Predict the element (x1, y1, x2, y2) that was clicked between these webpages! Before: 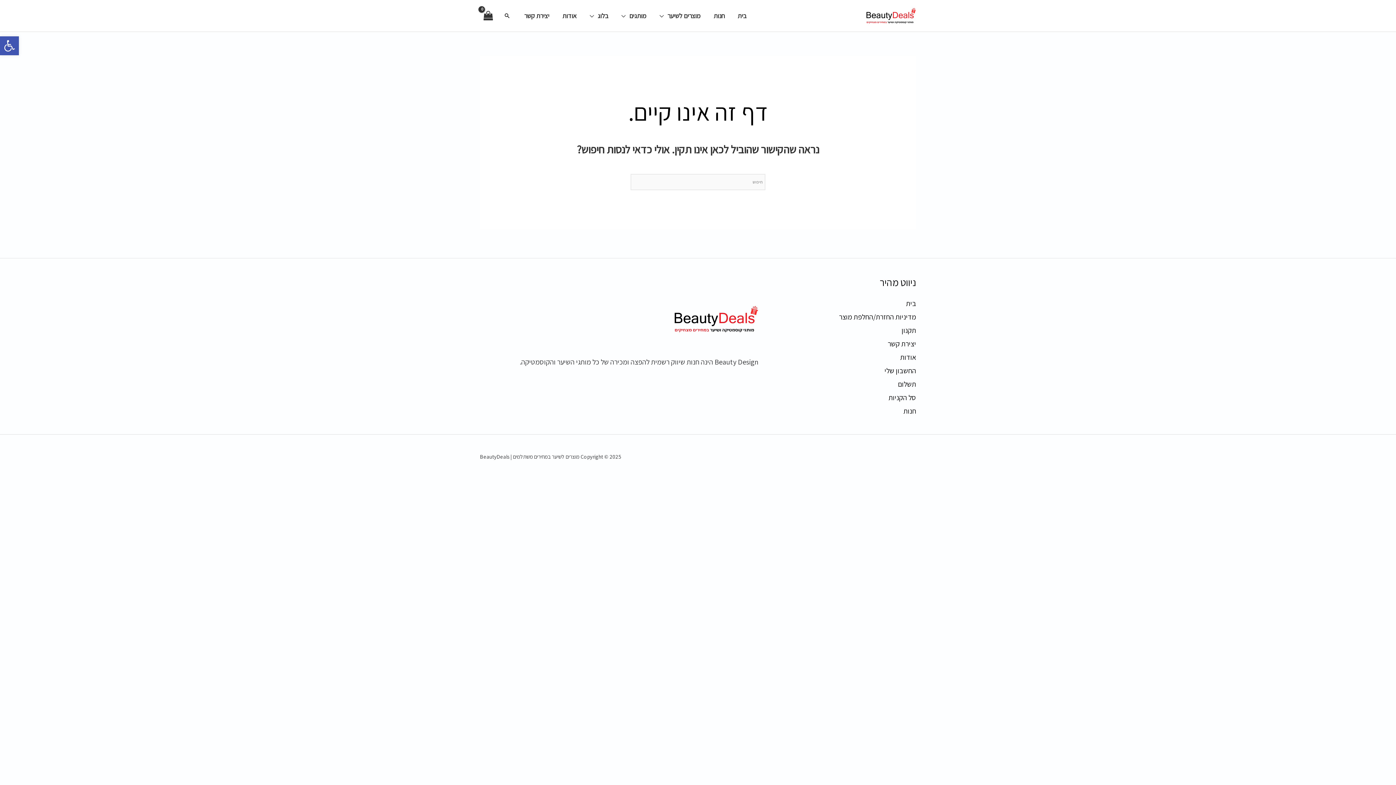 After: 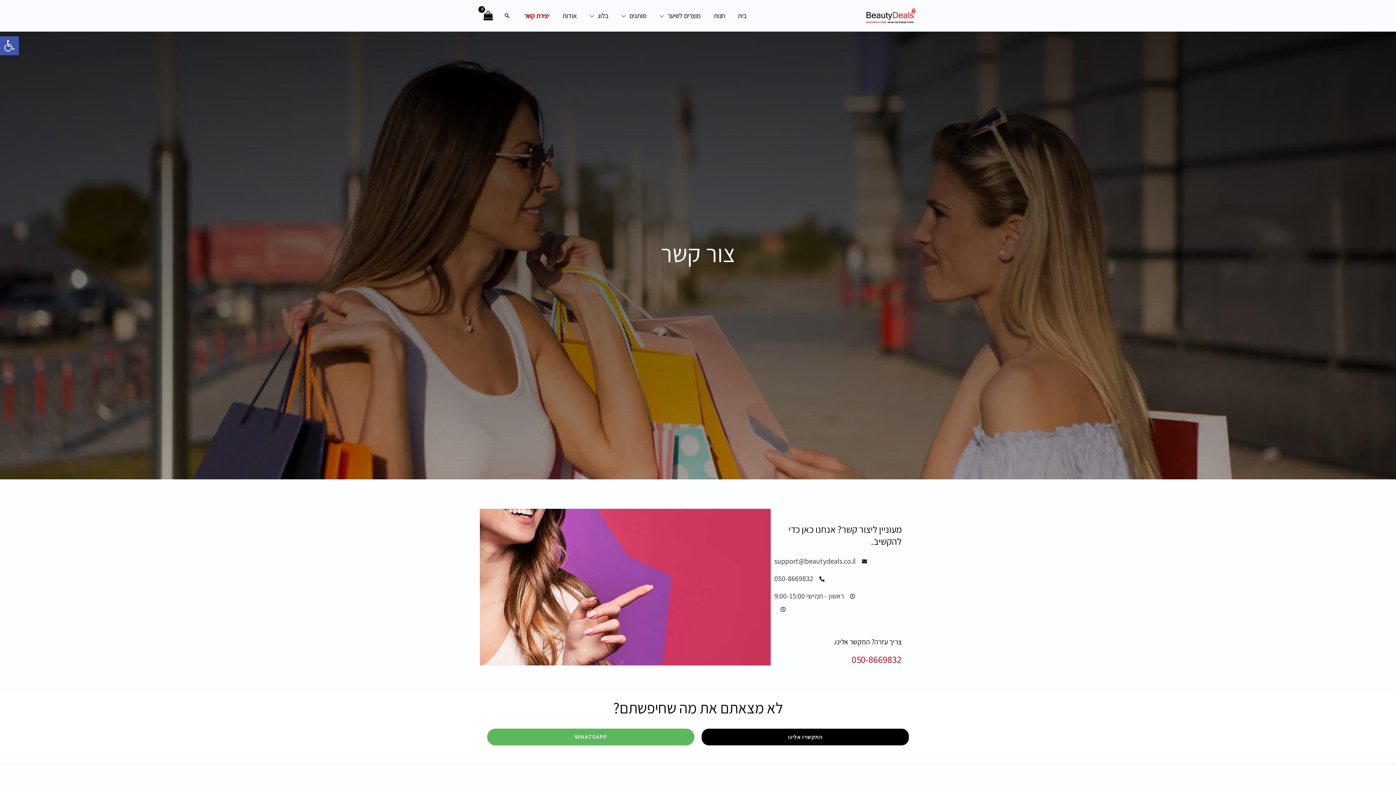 Action: label: יצירת קשר bbox: (888, 339, 916, 348)